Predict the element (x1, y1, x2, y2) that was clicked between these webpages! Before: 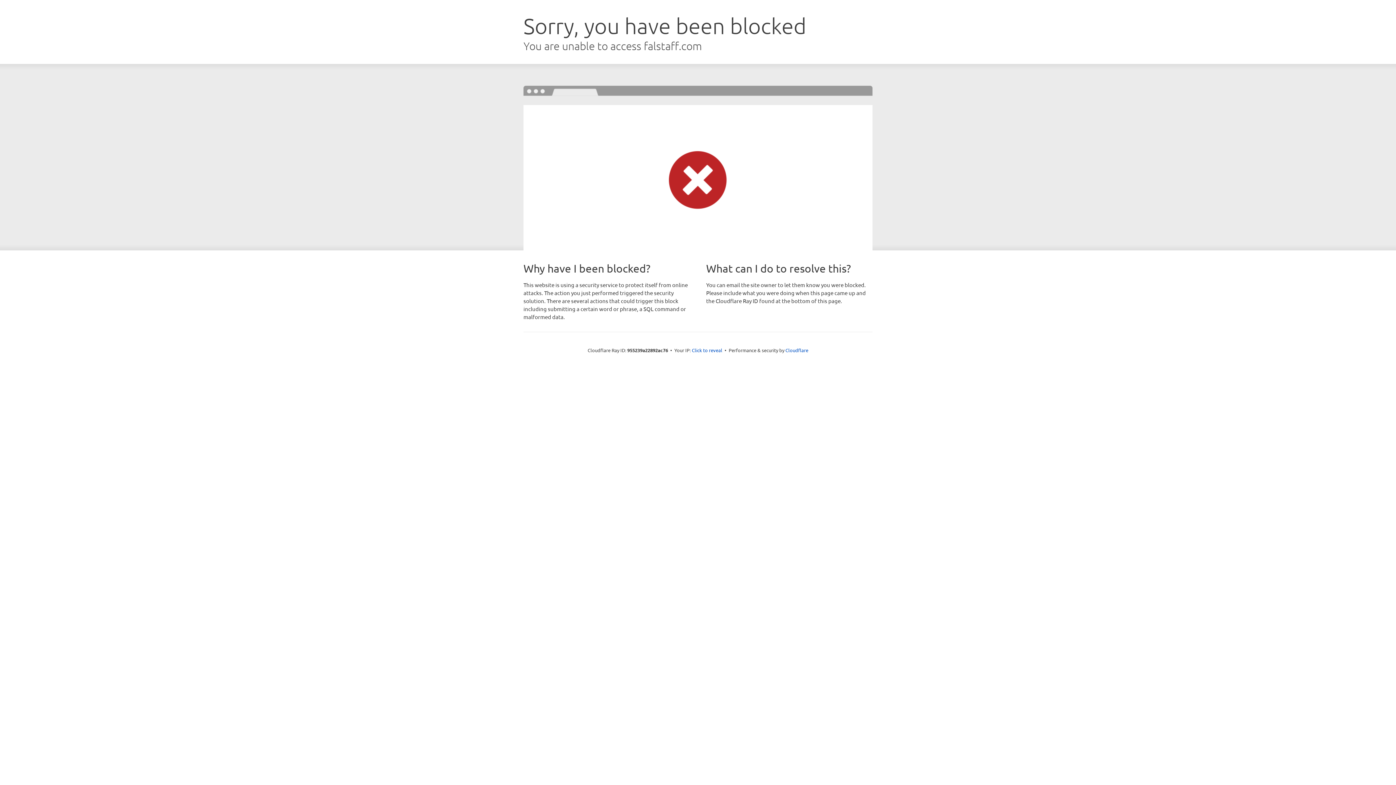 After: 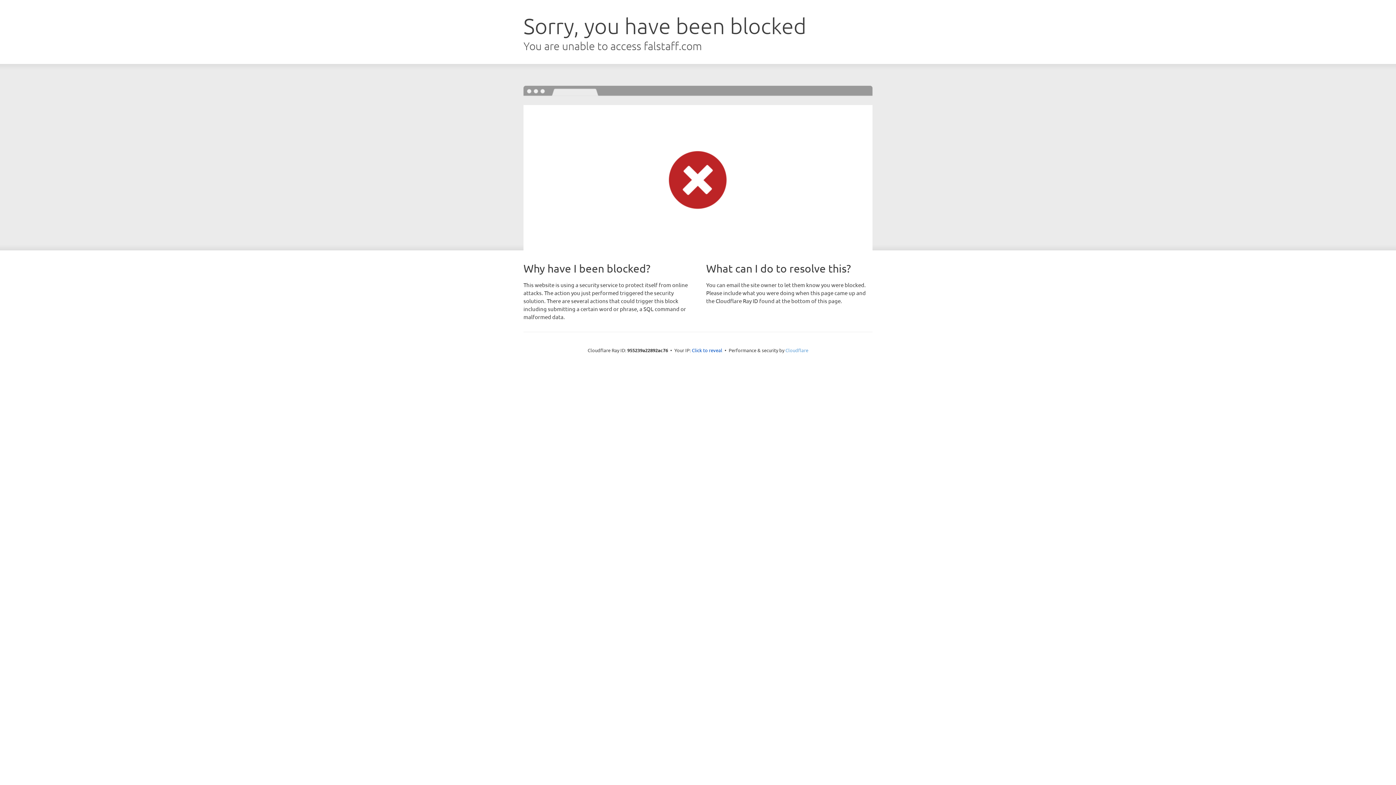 Action: bbox: (785, 347, 808, 353) label: Cloudflare